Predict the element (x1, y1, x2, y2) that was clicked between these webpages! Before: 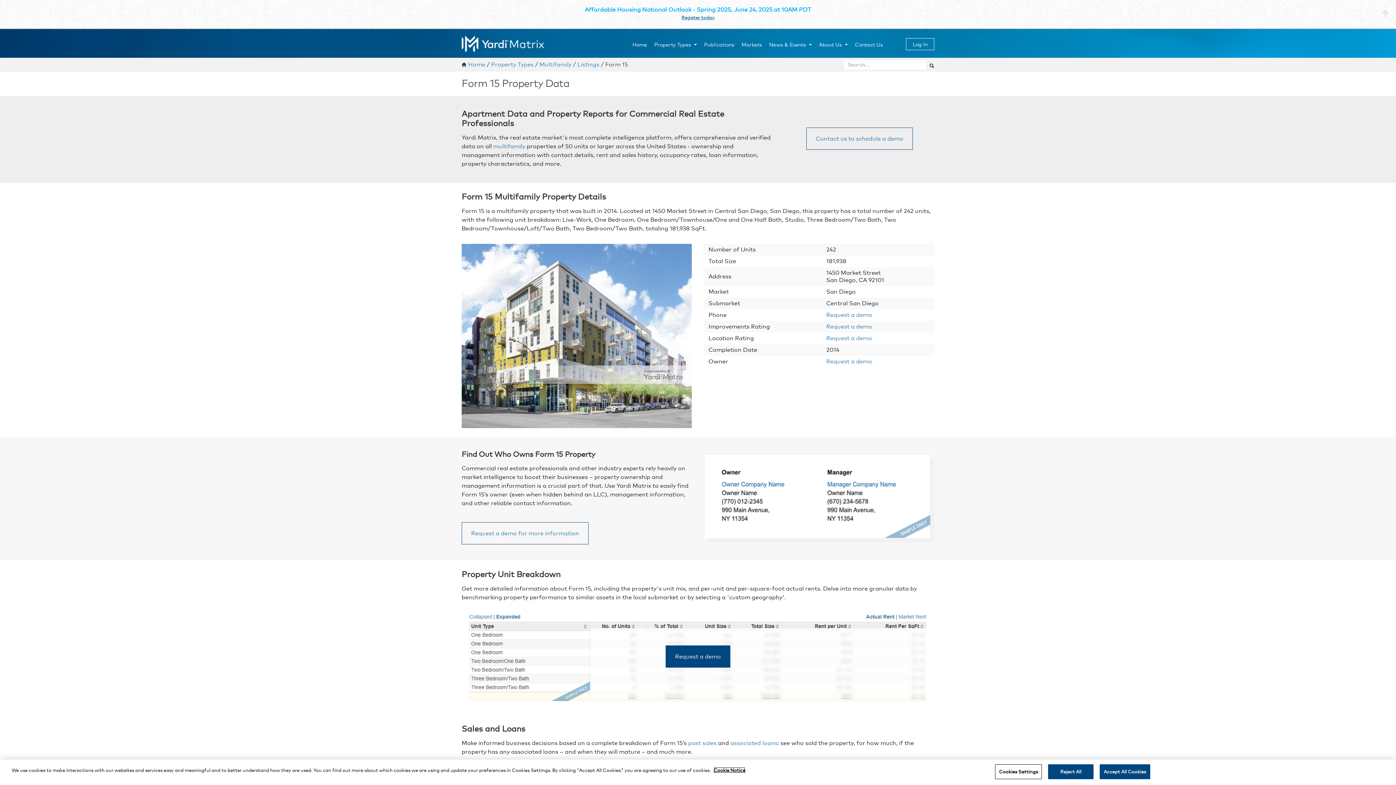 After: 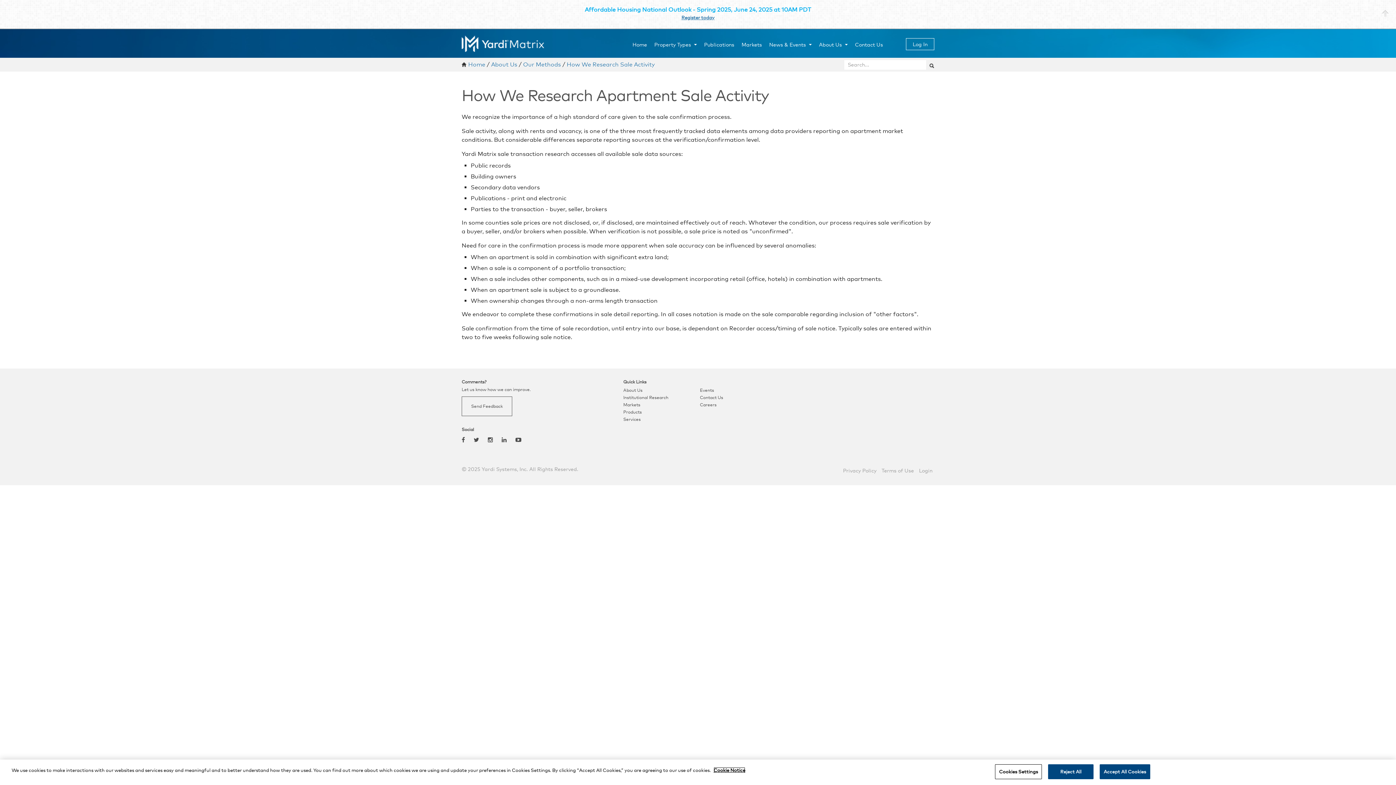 Action: bbox: (688, 739, 716, 746) label: past sales